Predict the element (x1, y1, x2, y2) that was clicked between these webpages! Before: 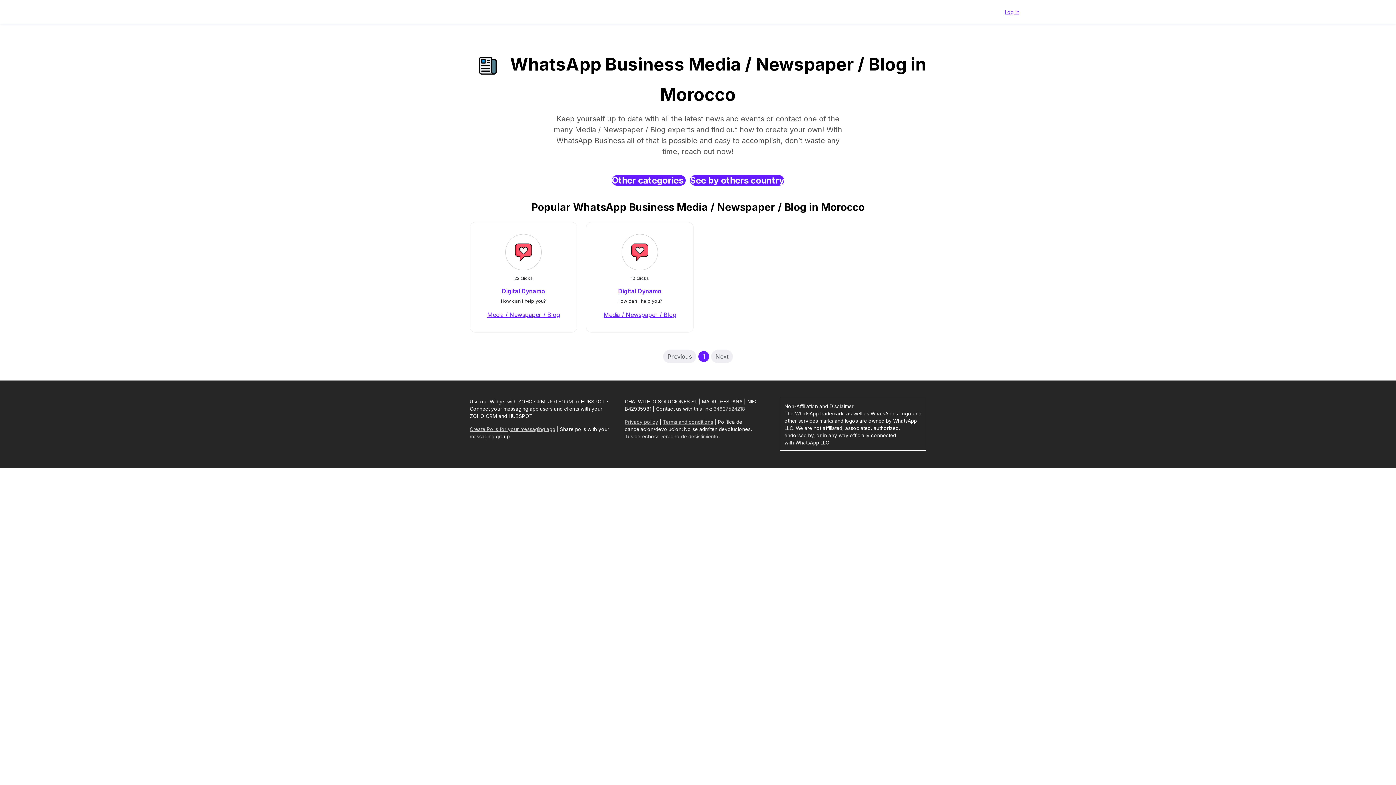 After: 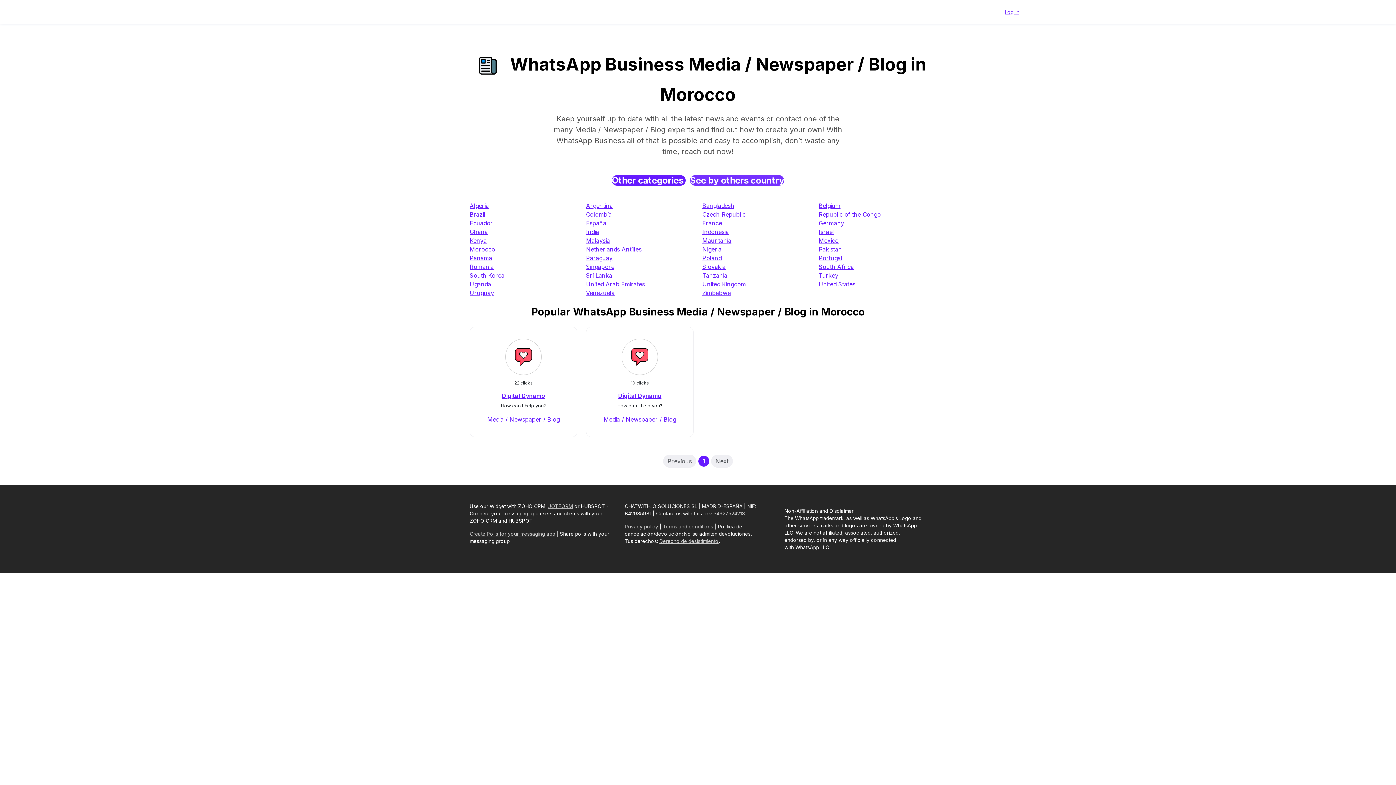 Action: label: See by others country bbox: (690, 175, 784, 185)